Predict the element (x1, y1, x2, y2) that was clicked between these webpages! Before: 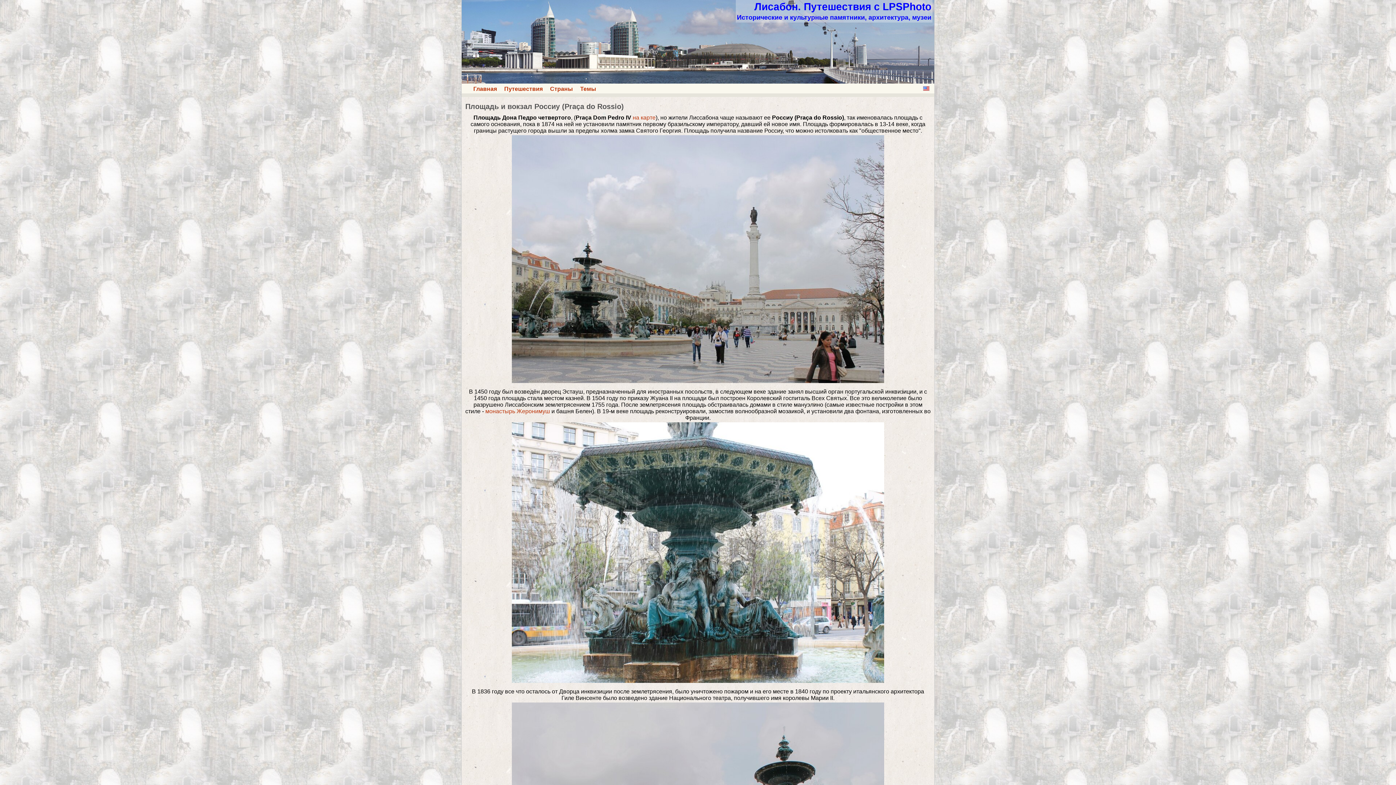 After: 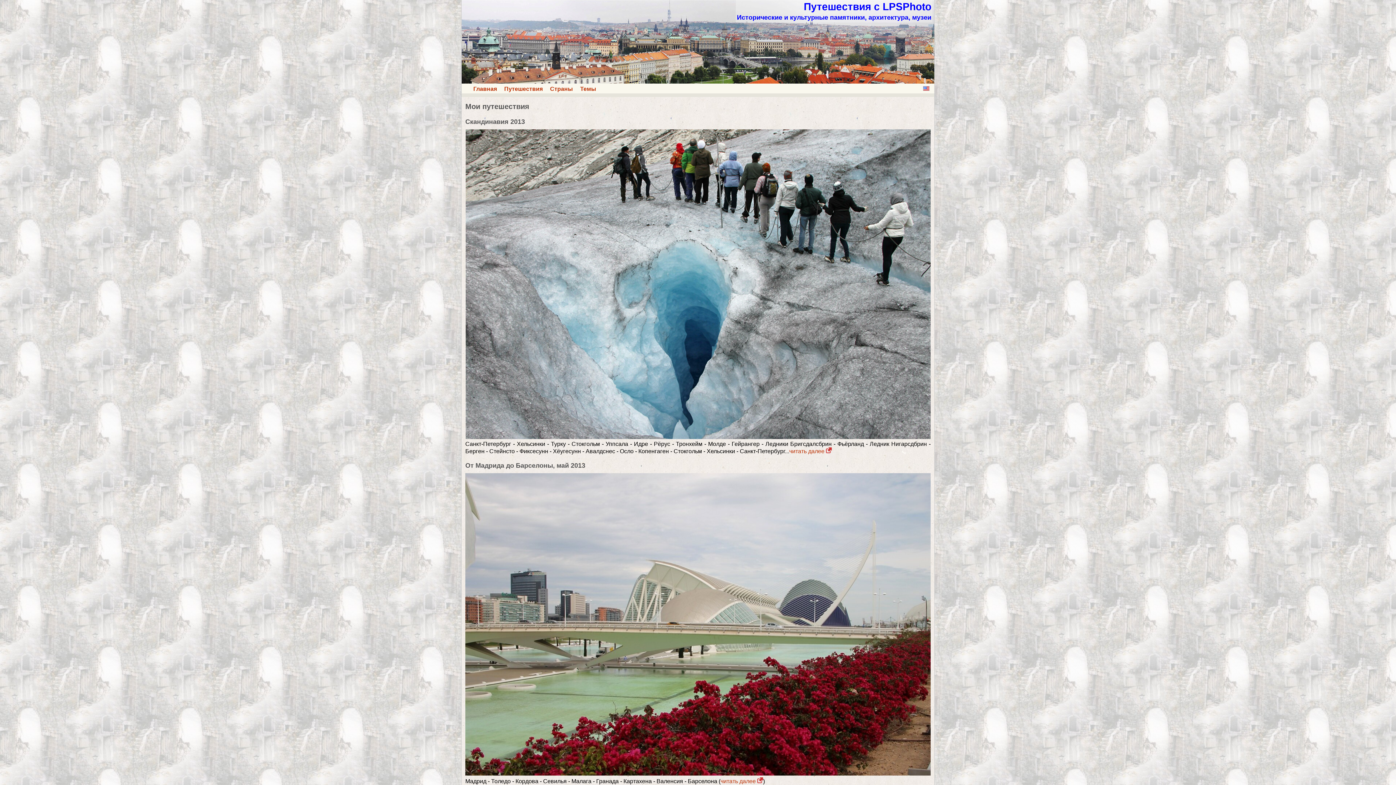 Action: label: Путешествия bbox: (504, 85, 542, 91)